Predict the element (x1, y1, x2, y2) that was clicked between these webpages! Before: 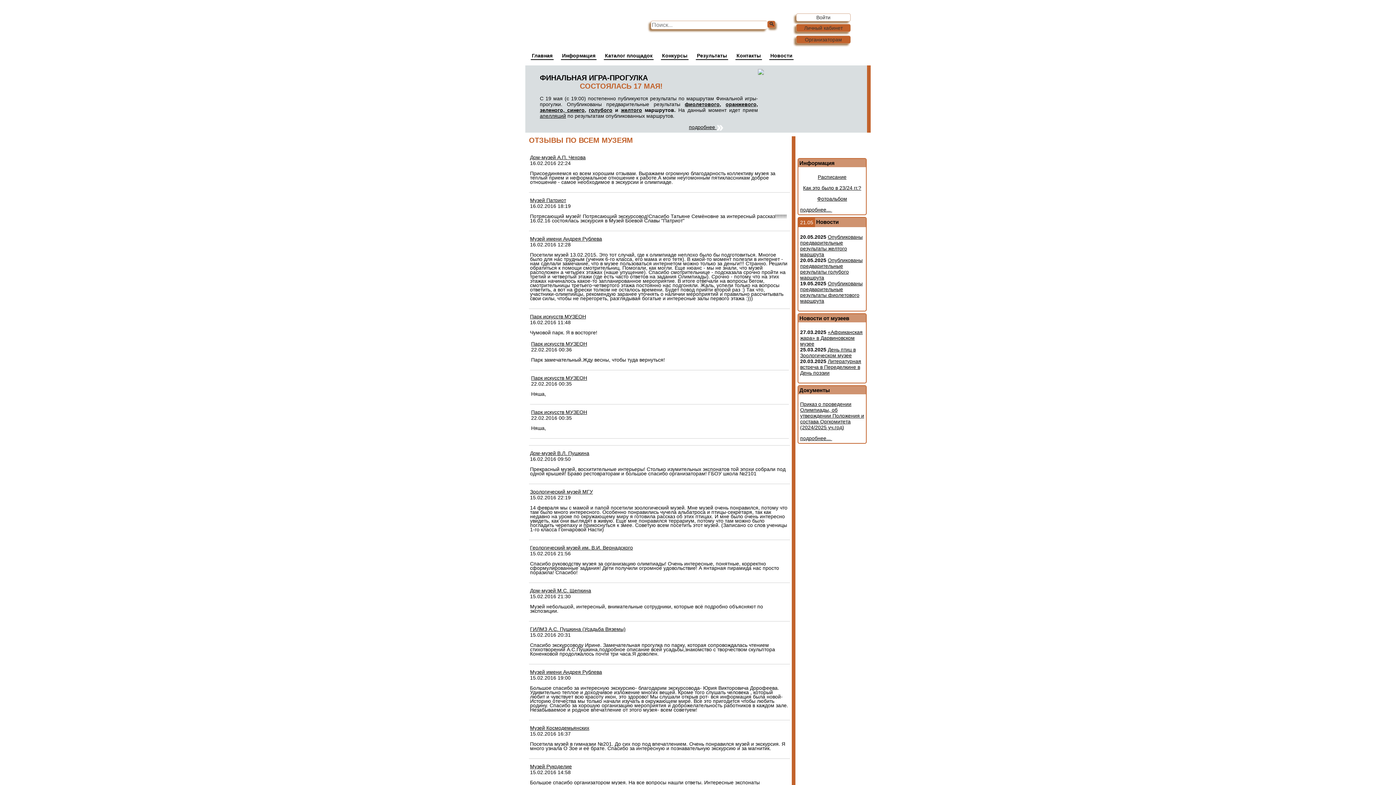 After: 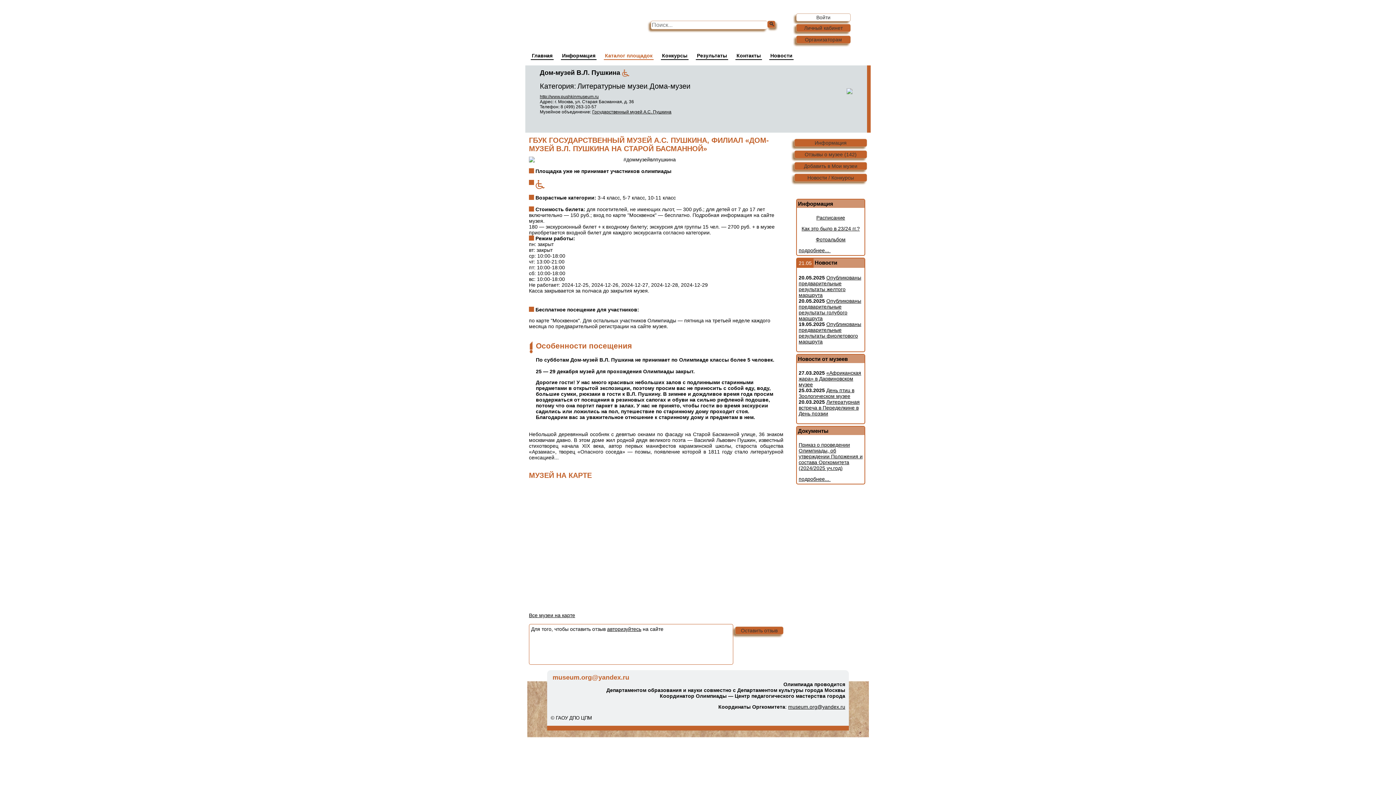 Action: bbox: (530, 450, 589, 456) label: Дом-музей В.Л. Пушкина